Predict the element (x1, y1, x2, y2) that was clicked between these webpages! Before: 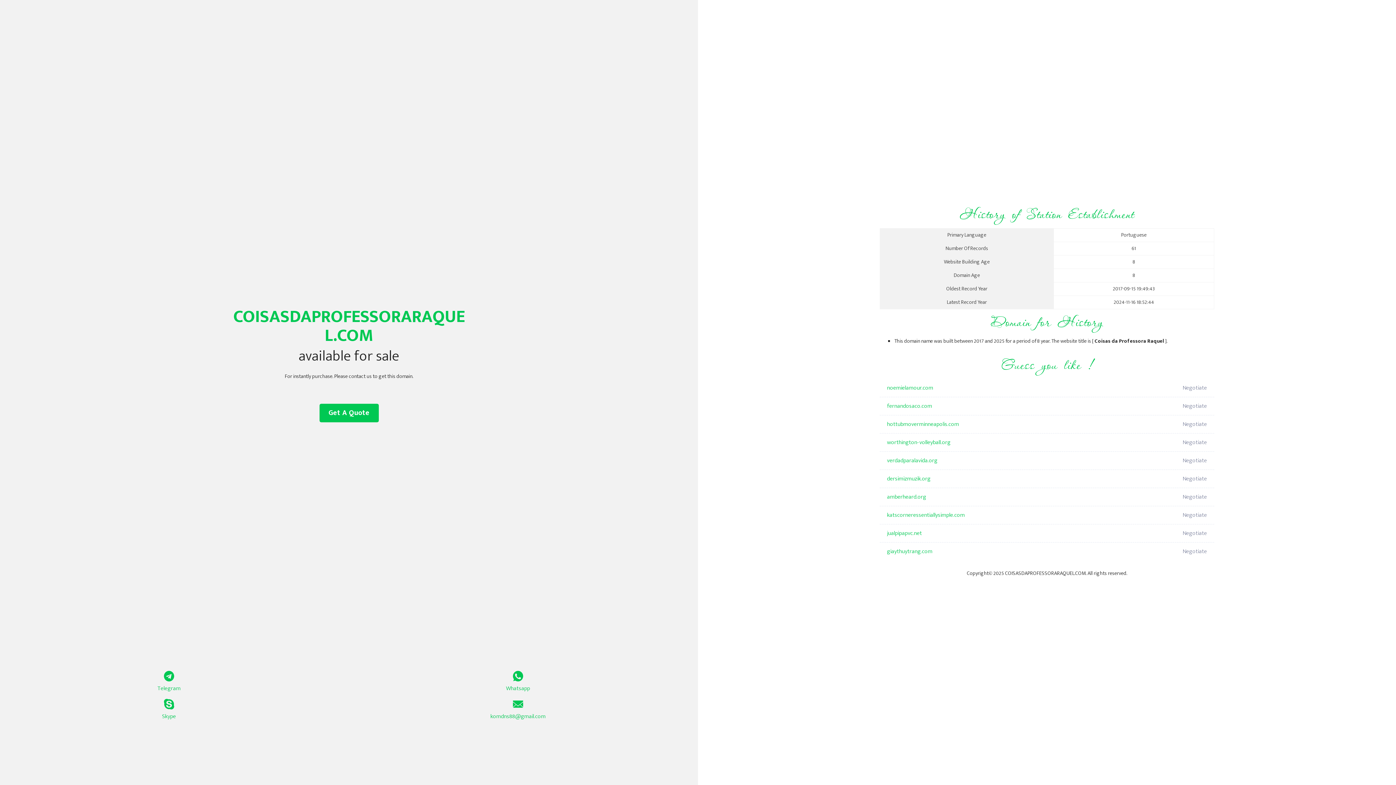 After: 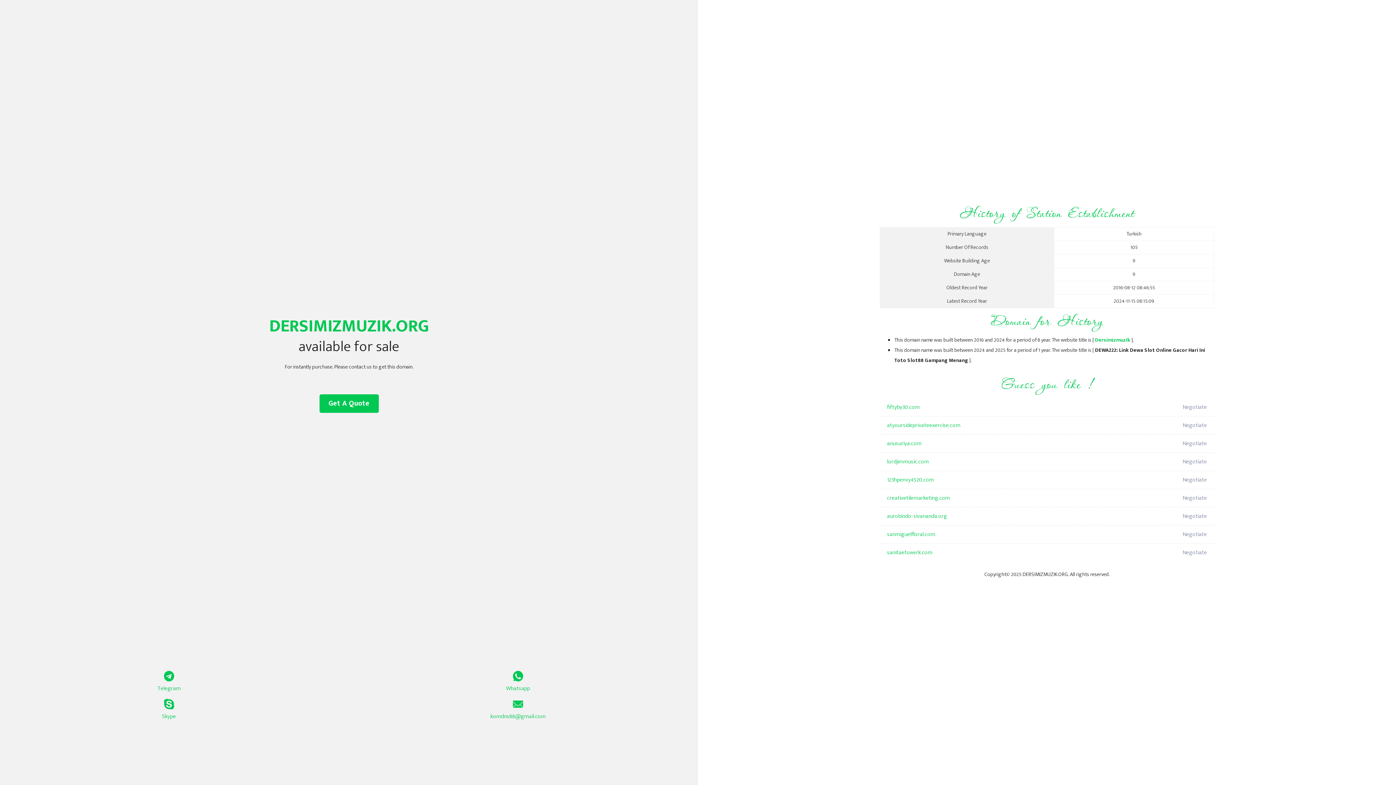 Action: bbox: (887, 470, 1098, 488) label: dersimizmuzik.org